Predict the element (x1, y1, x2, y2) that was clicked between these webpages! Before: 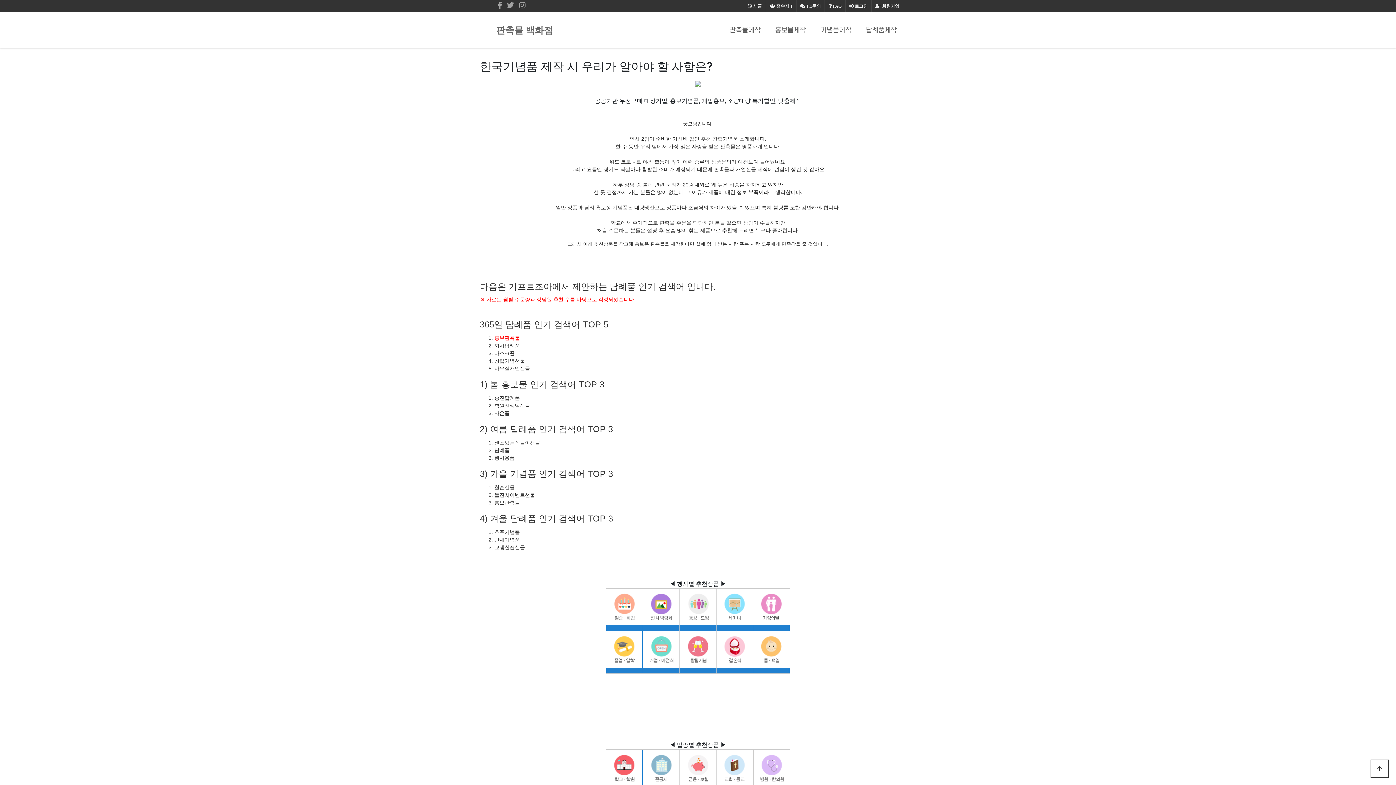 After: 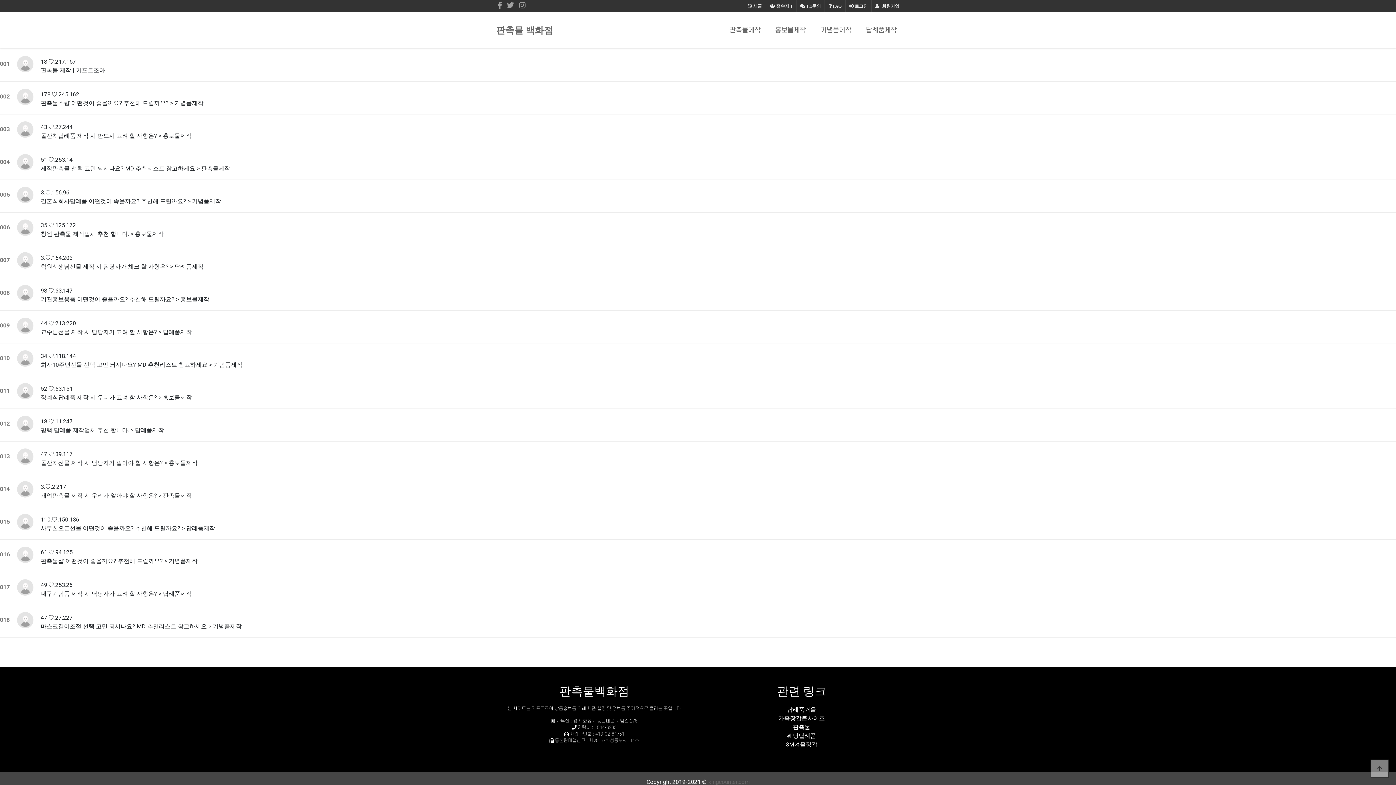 Action: label:  접속자 1 bbox: (766, 0, 796, 12)